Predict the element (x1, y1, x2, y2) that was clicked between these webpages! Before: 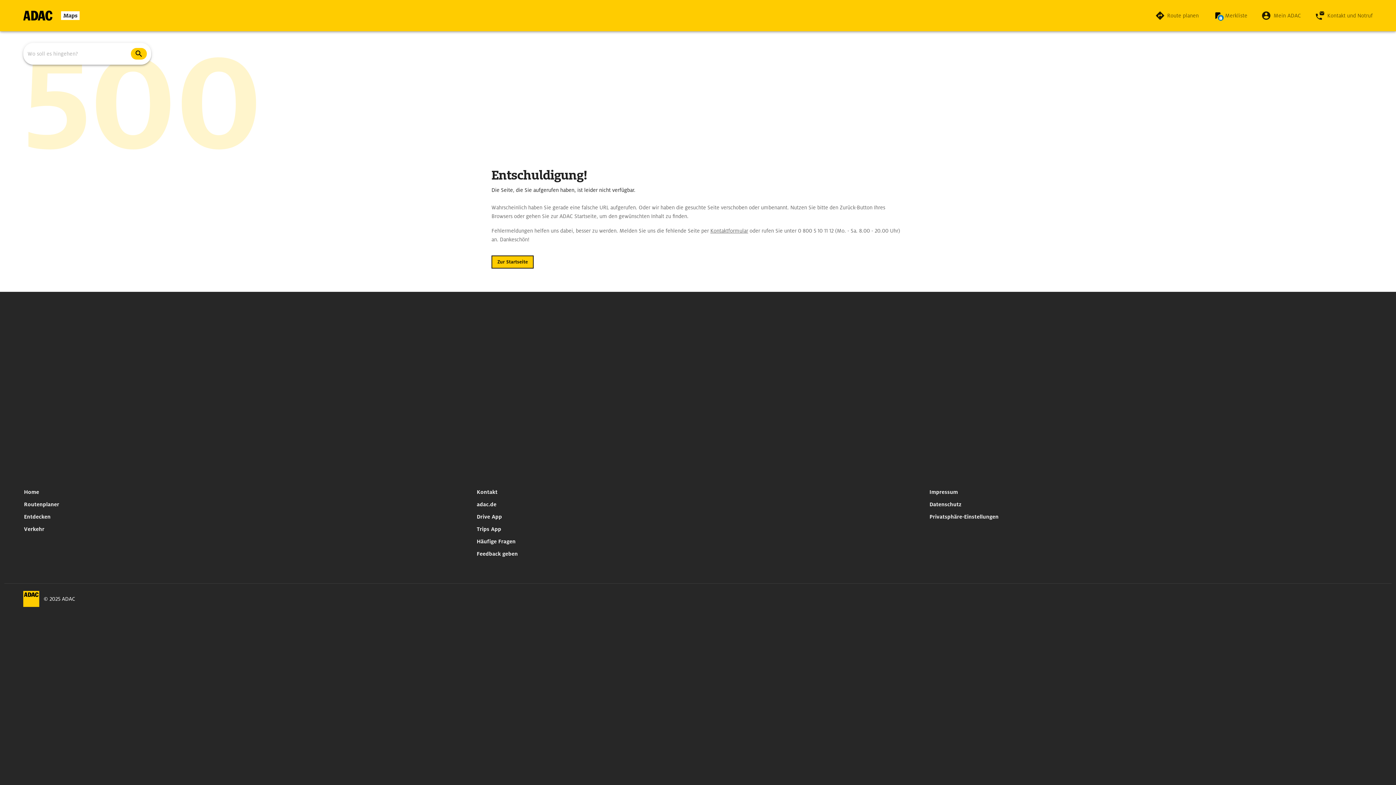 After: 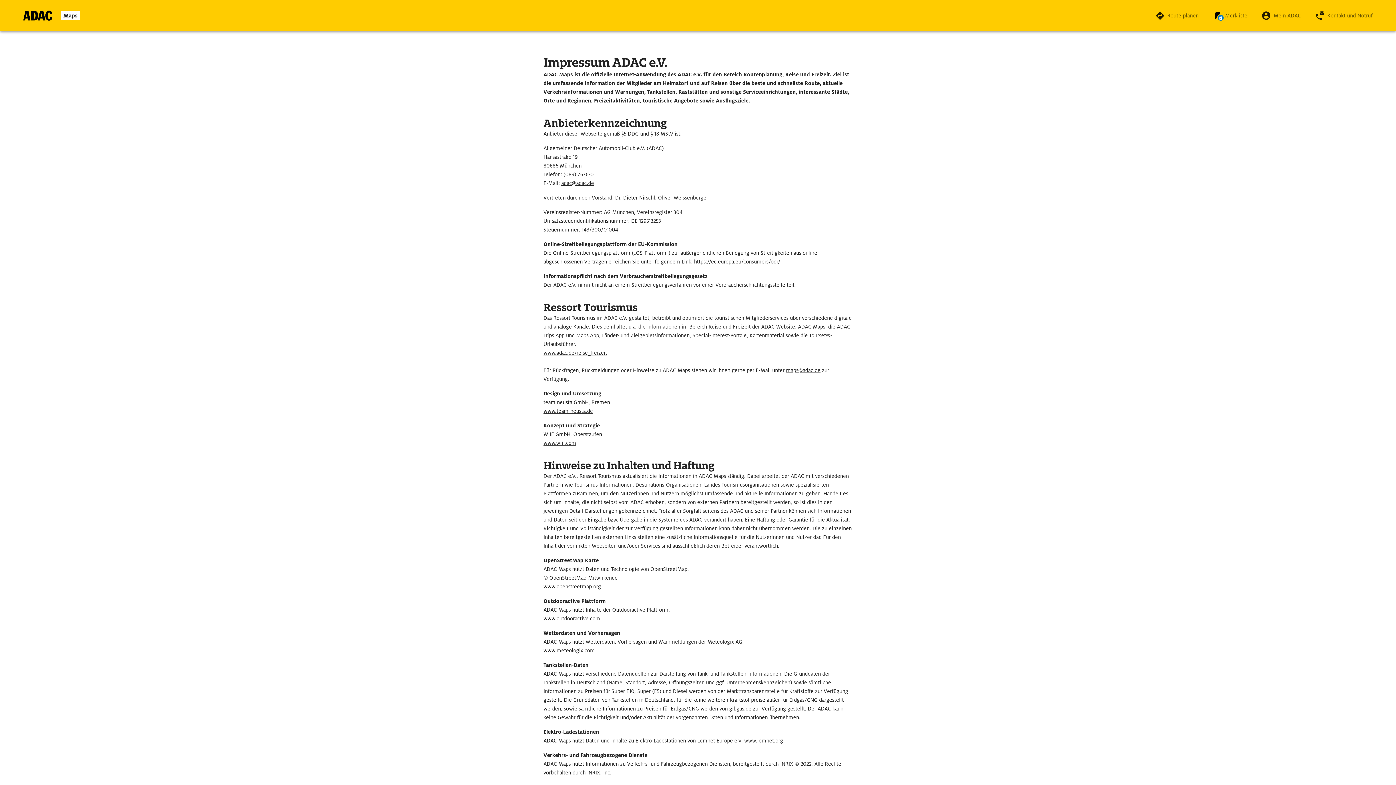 Action: label: Impressum bbox: (926, 486, 961, 498)